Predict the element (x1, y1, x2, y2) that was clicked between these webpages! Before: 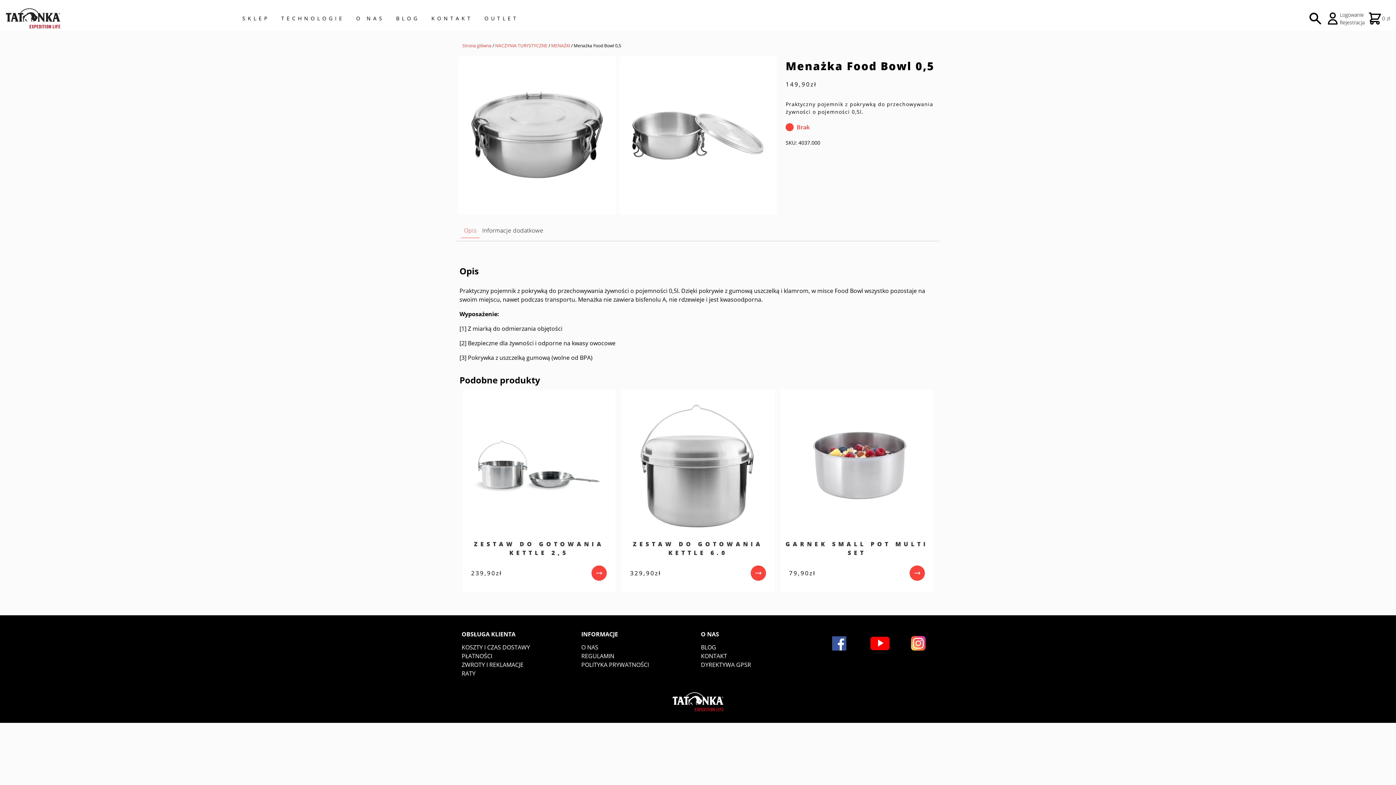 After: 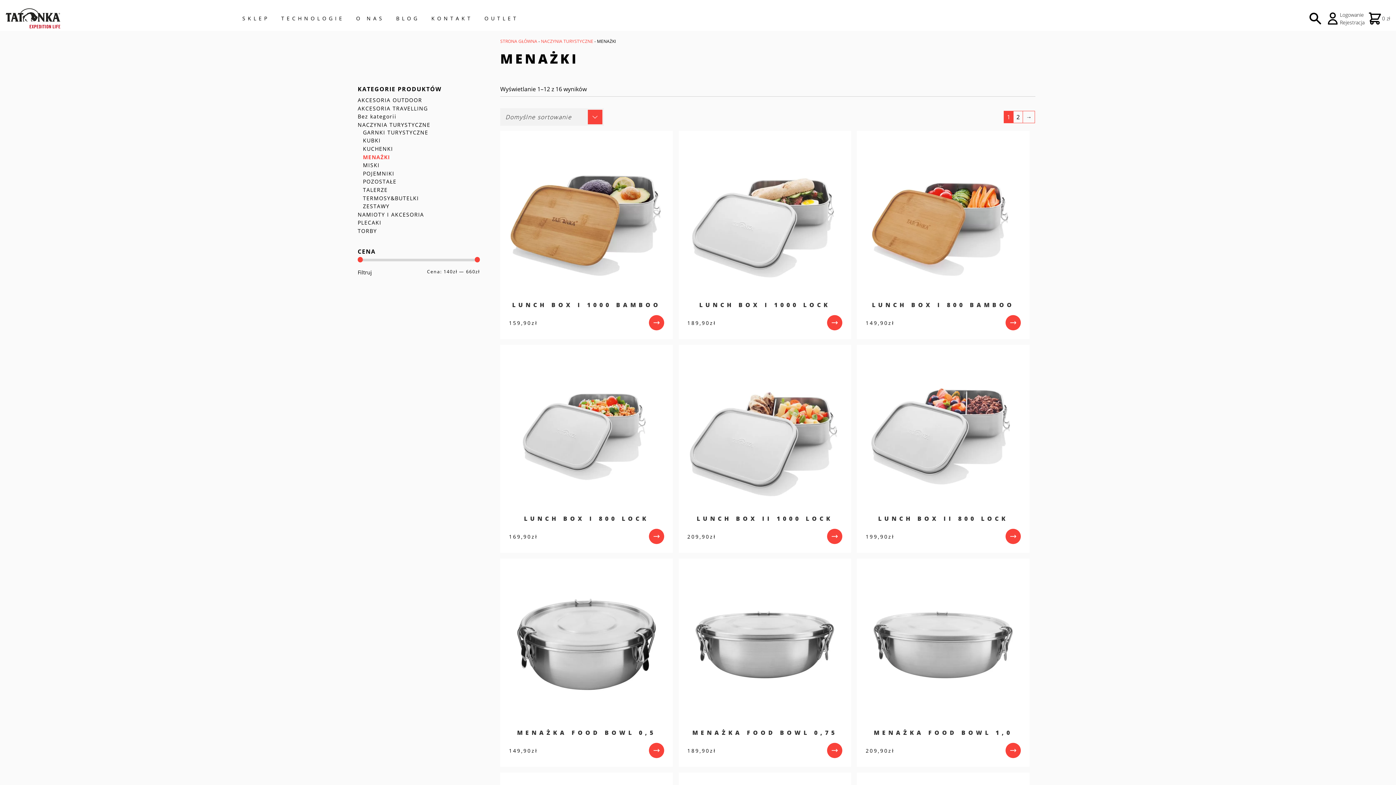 Action: bbox: (551, 42, 570, 48) label: MENAŻKI